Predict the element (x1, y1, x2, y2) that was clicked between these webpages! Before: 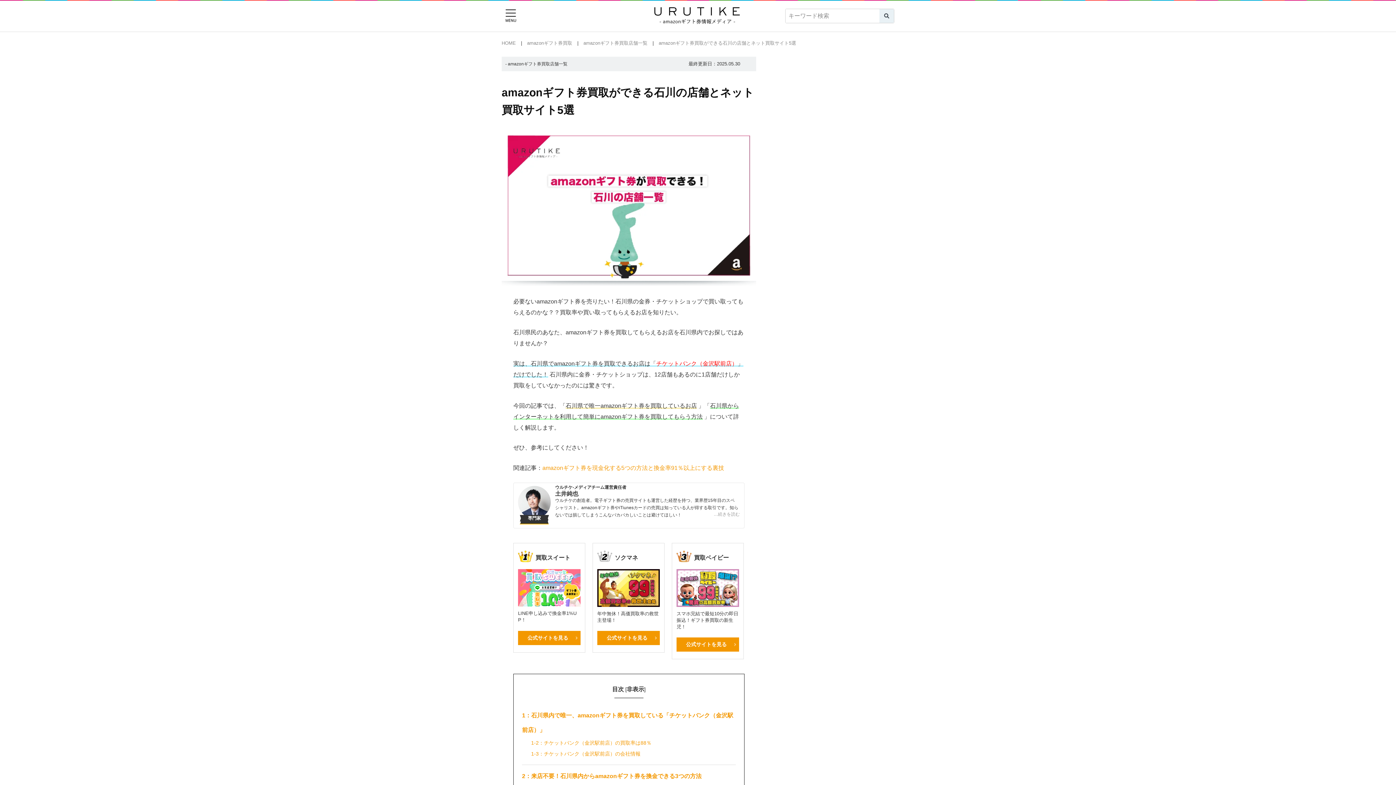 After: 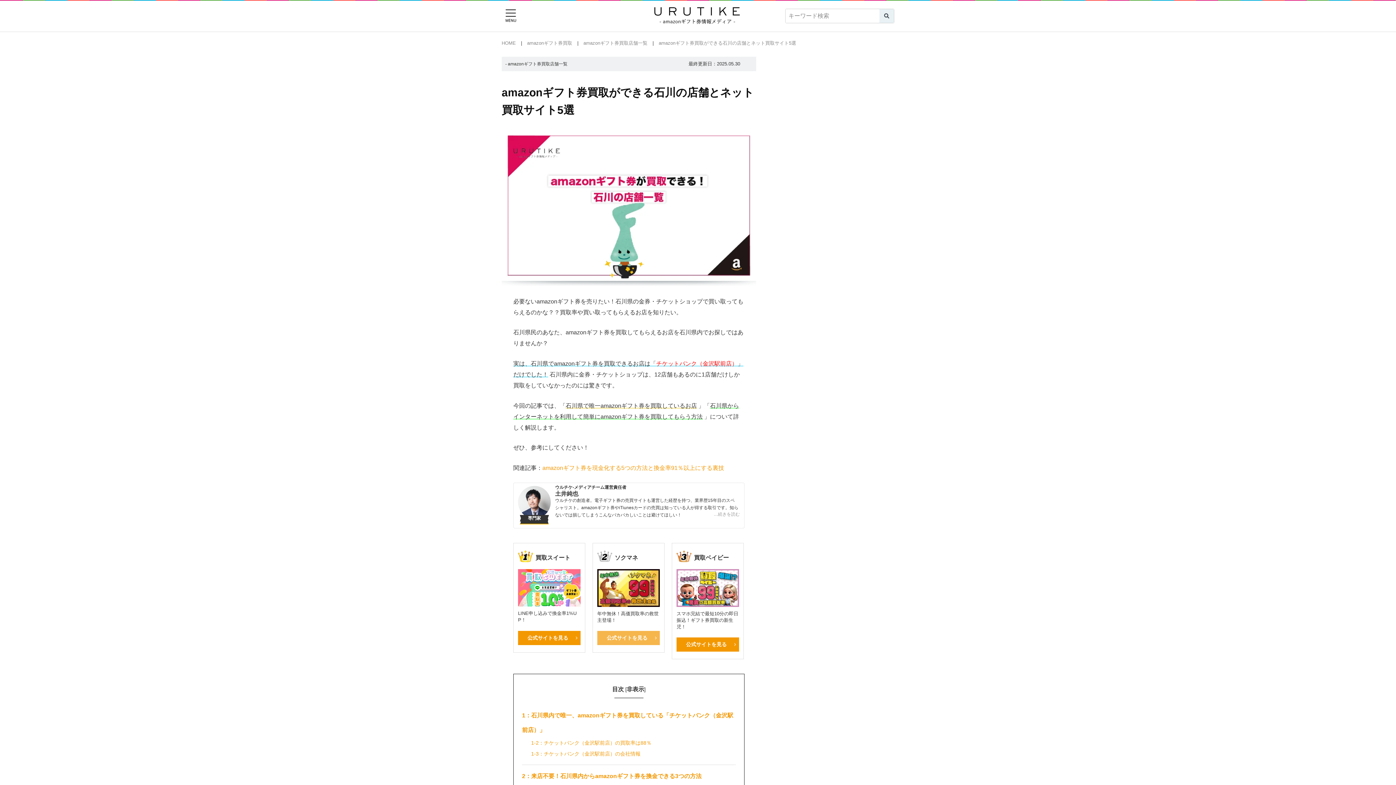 Action: bbox: (597, 631, 659, 645) label: 公式サイトを見る